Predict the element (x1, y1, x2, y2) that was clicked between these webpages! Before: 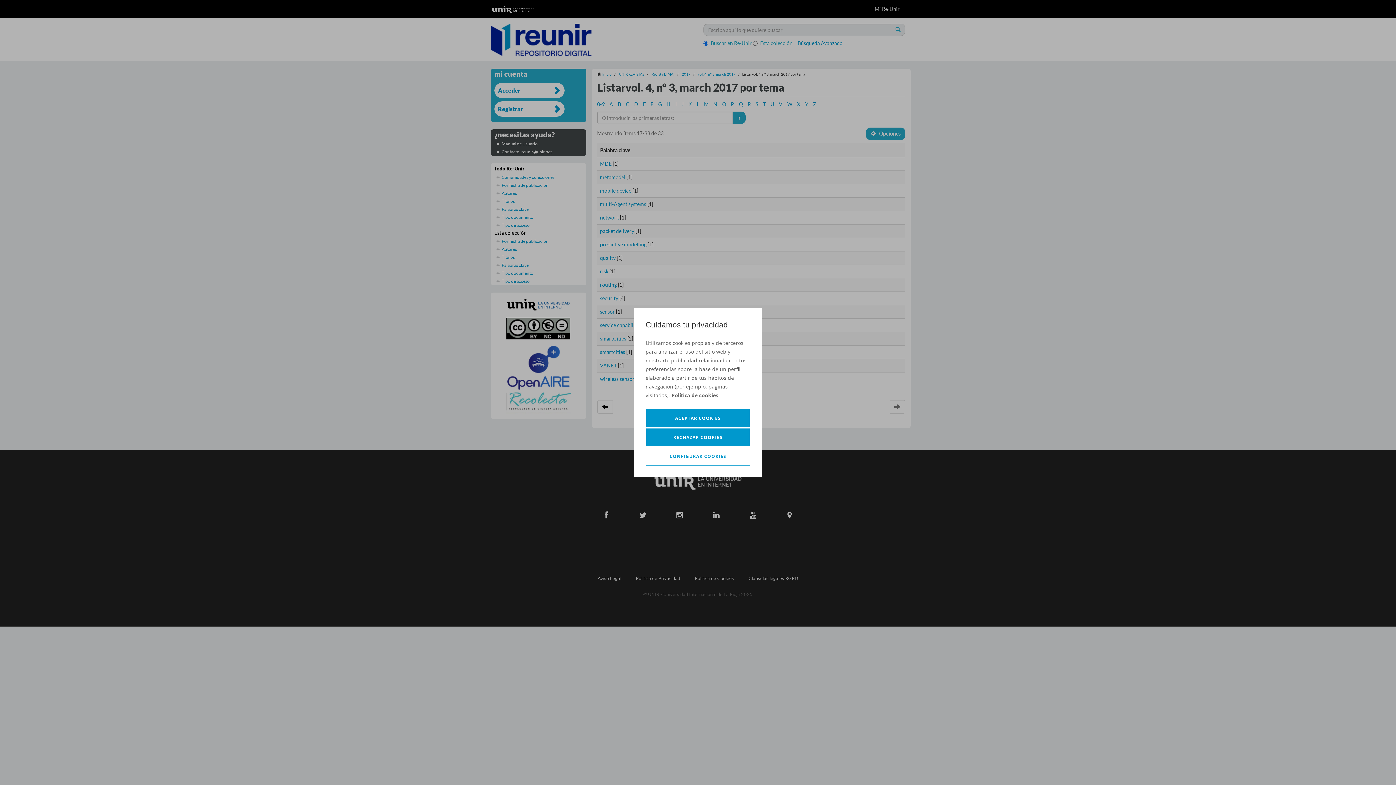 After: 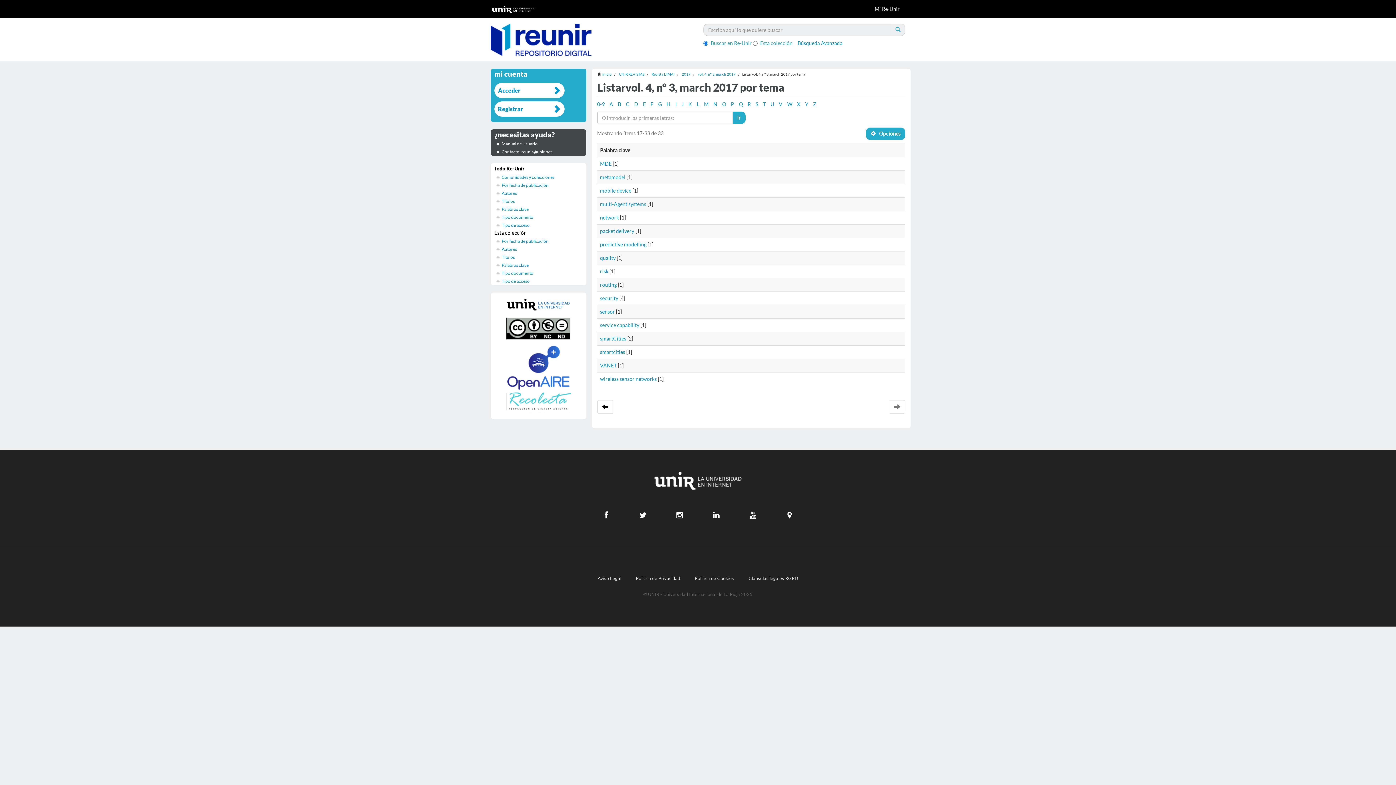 Action: label: RECHAZAR COOKIES bbox: (645, 427, 750, 447)